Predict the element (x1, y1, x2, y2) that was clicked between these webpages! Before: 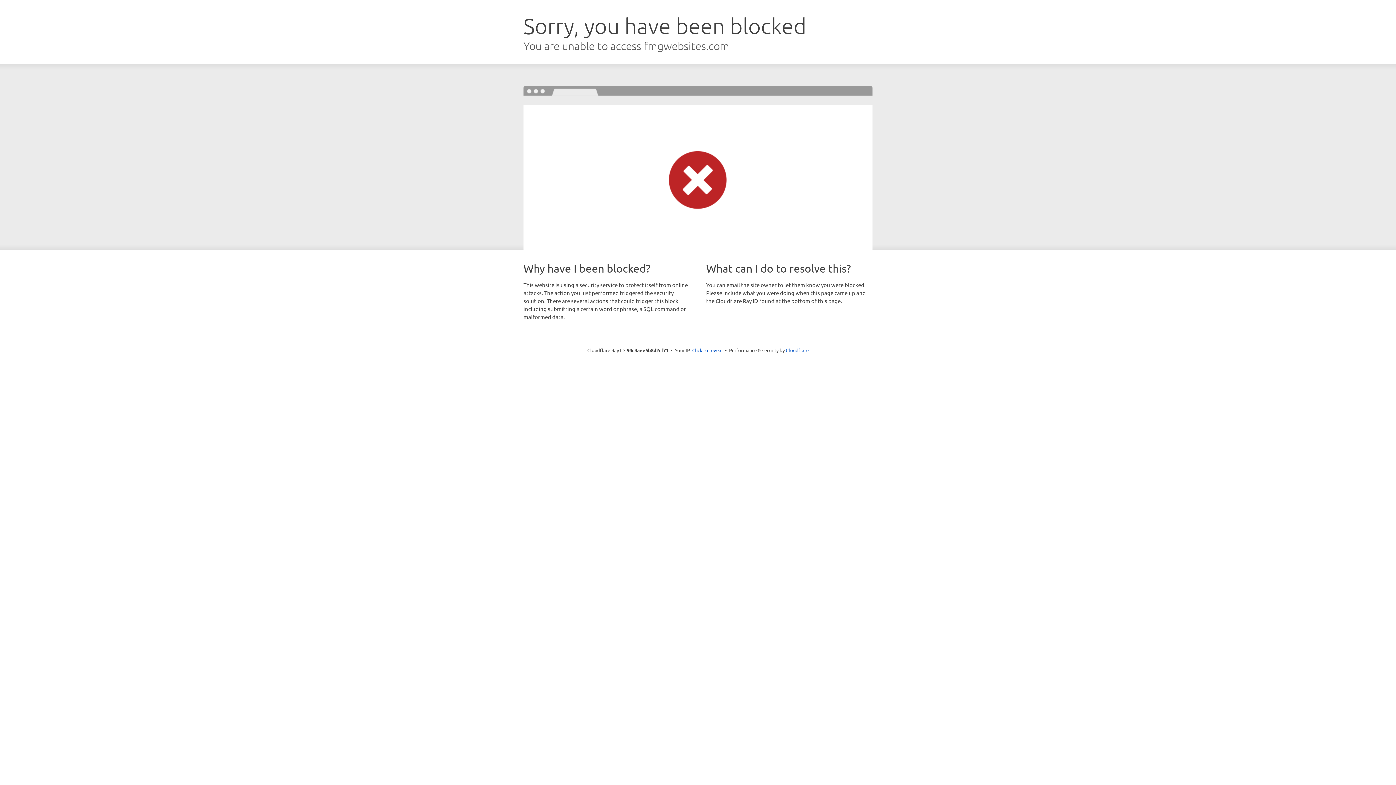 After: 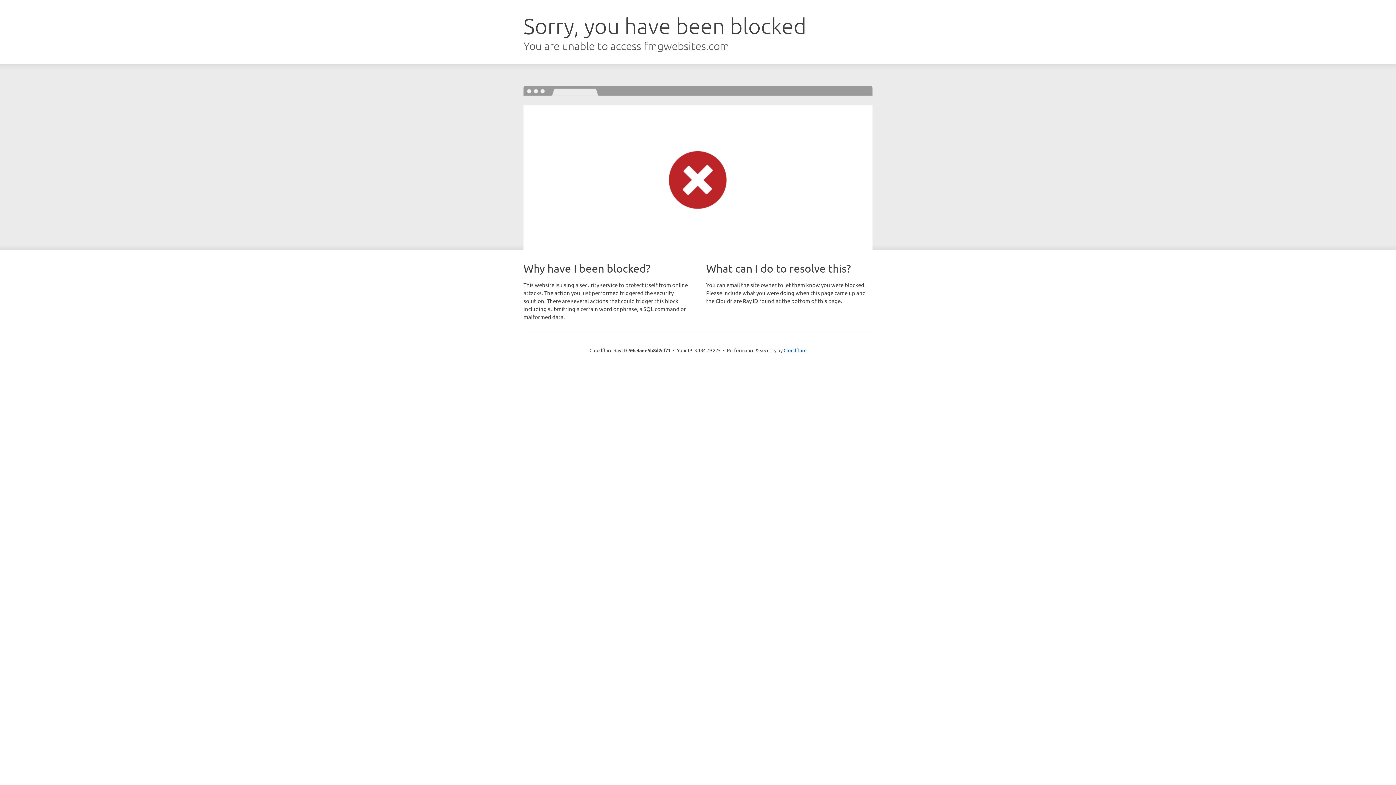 Action: bbox: (692, 346, 722, 353) label: Click to reveal